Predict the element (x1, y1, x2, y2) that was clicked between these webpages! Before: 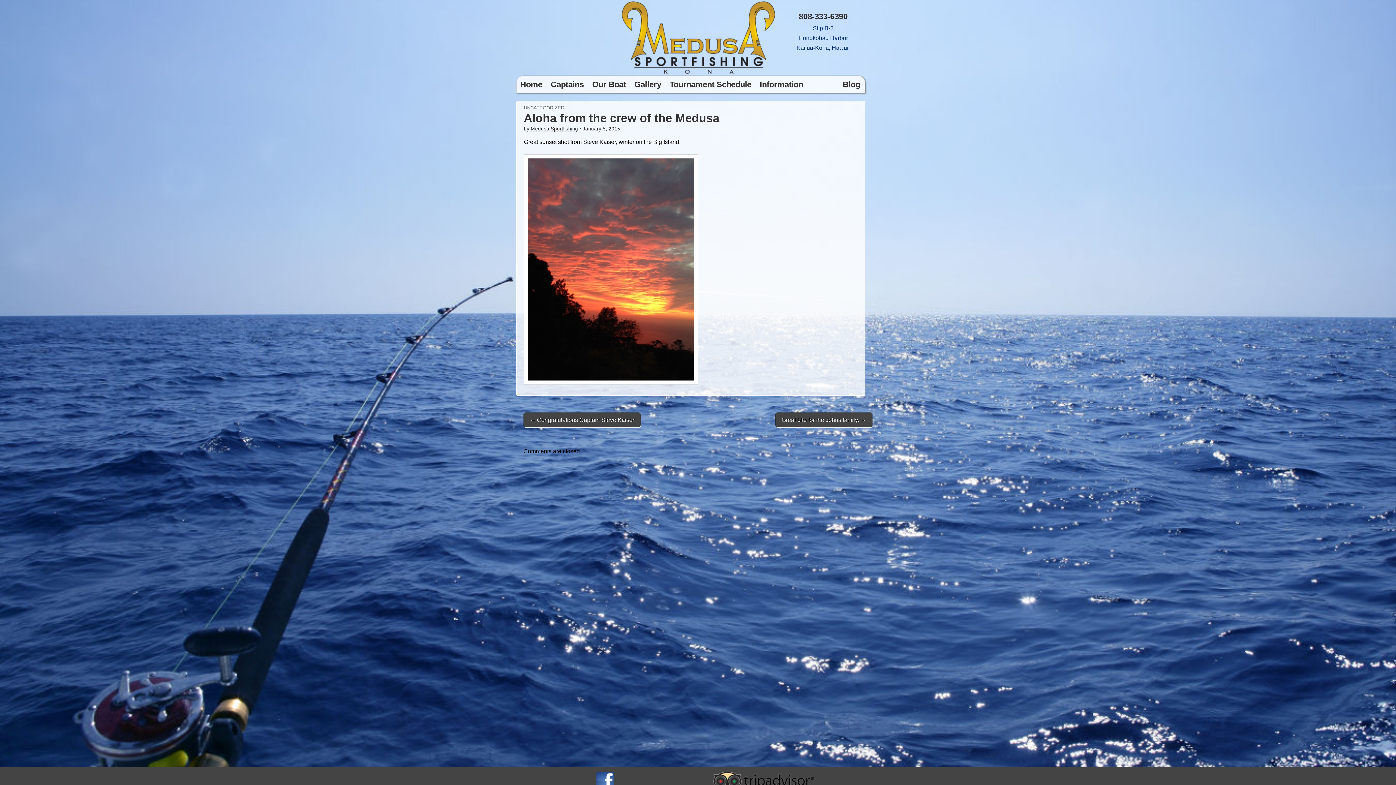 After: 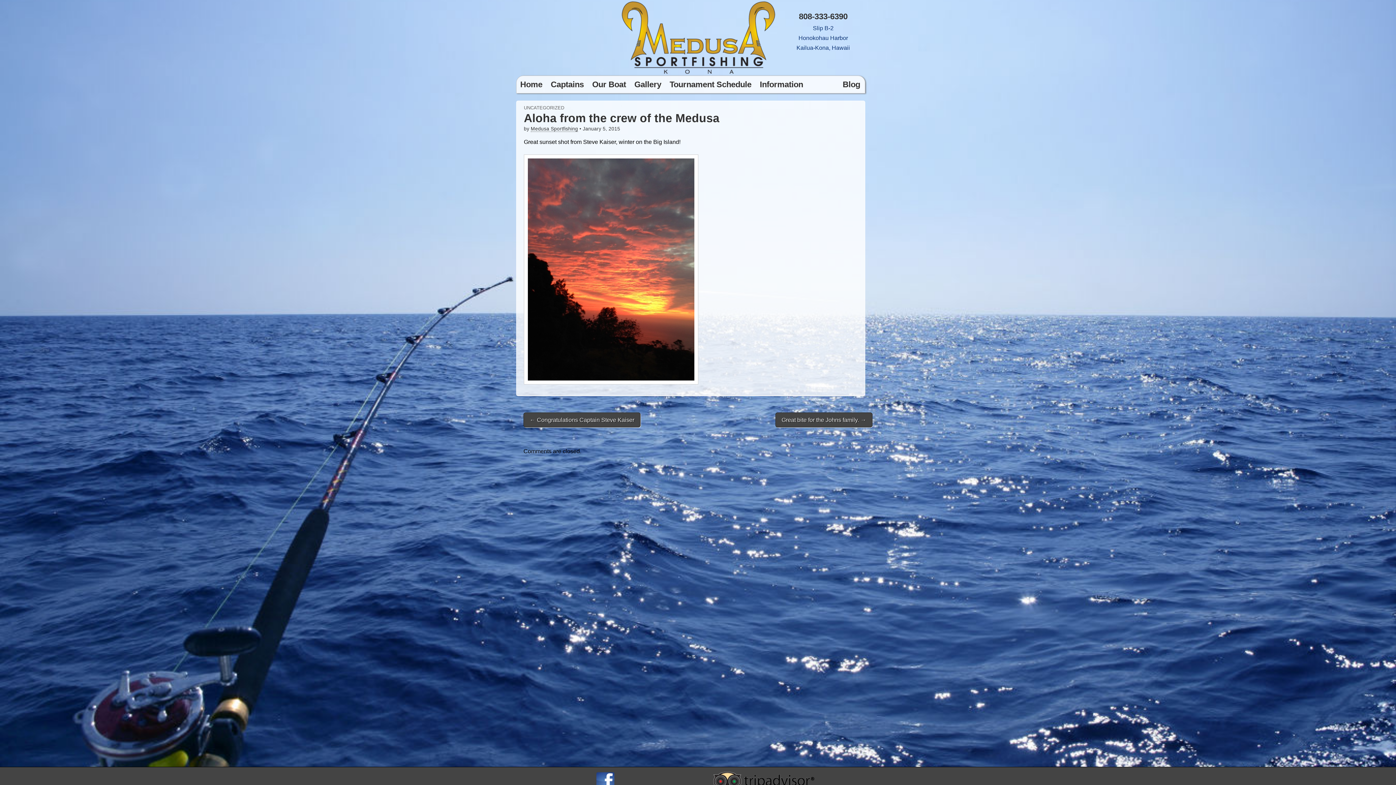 Action: label: January 5, 2015 bbox: (582, 126, 620, 131)